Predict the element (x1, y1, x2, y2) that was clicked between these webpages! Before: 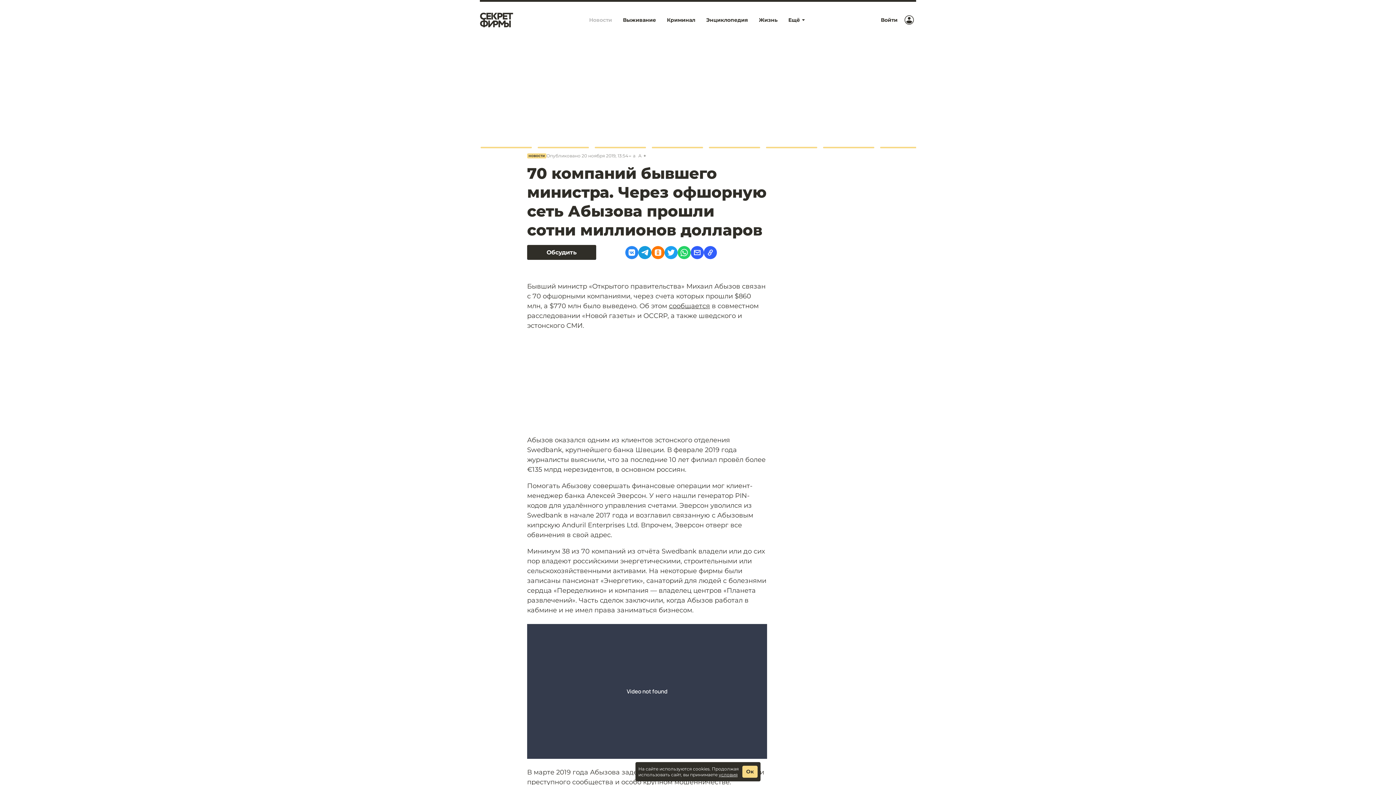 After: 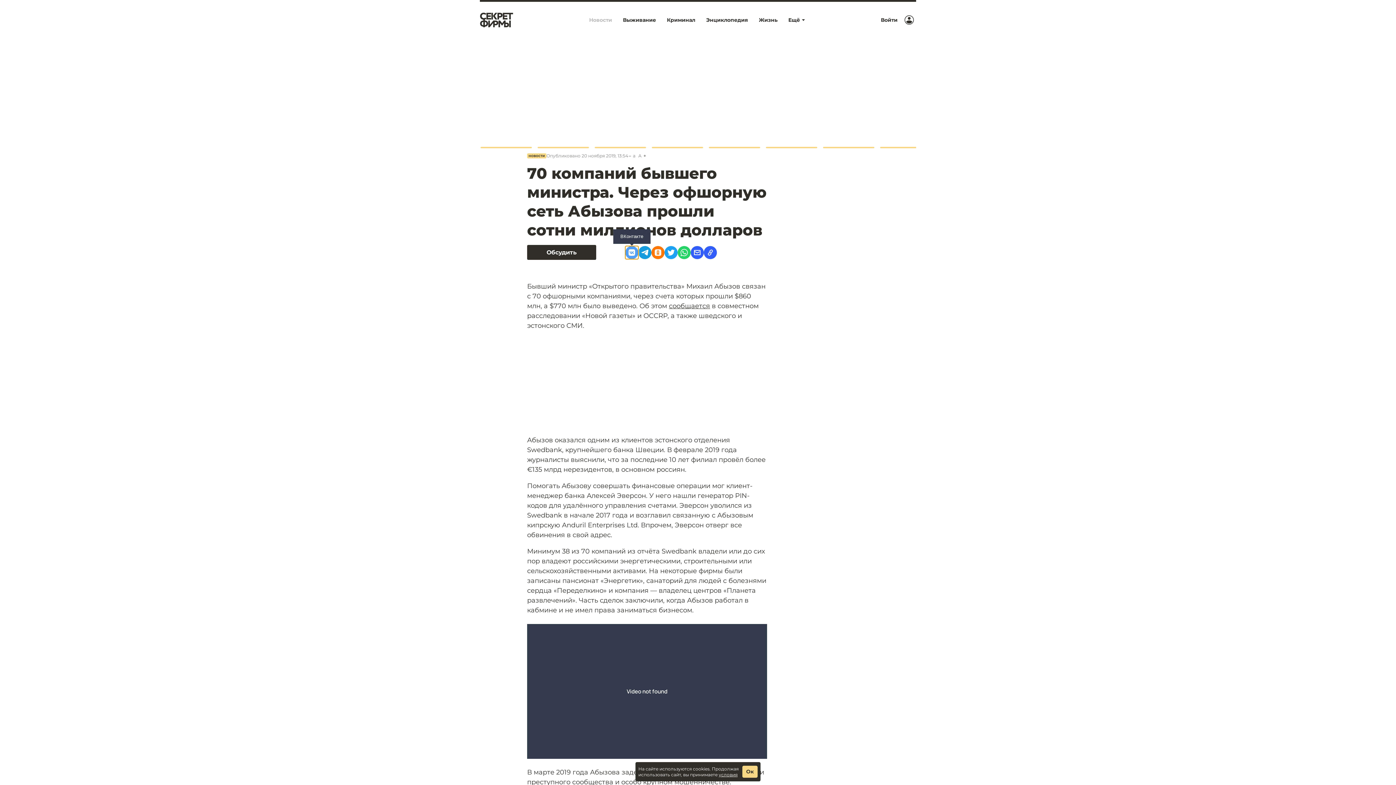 Action: bbox: (625, 246, 638, 259) label: ВКонтакте